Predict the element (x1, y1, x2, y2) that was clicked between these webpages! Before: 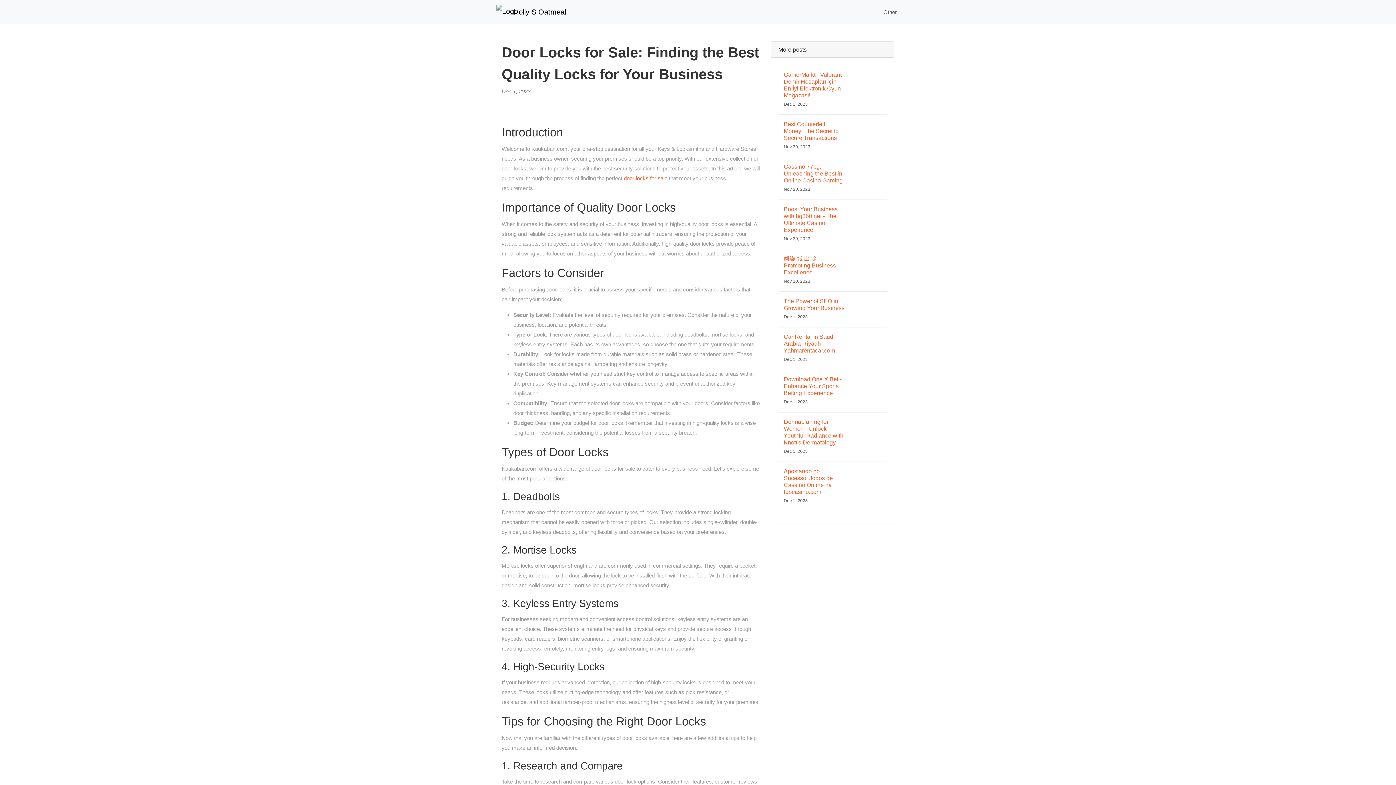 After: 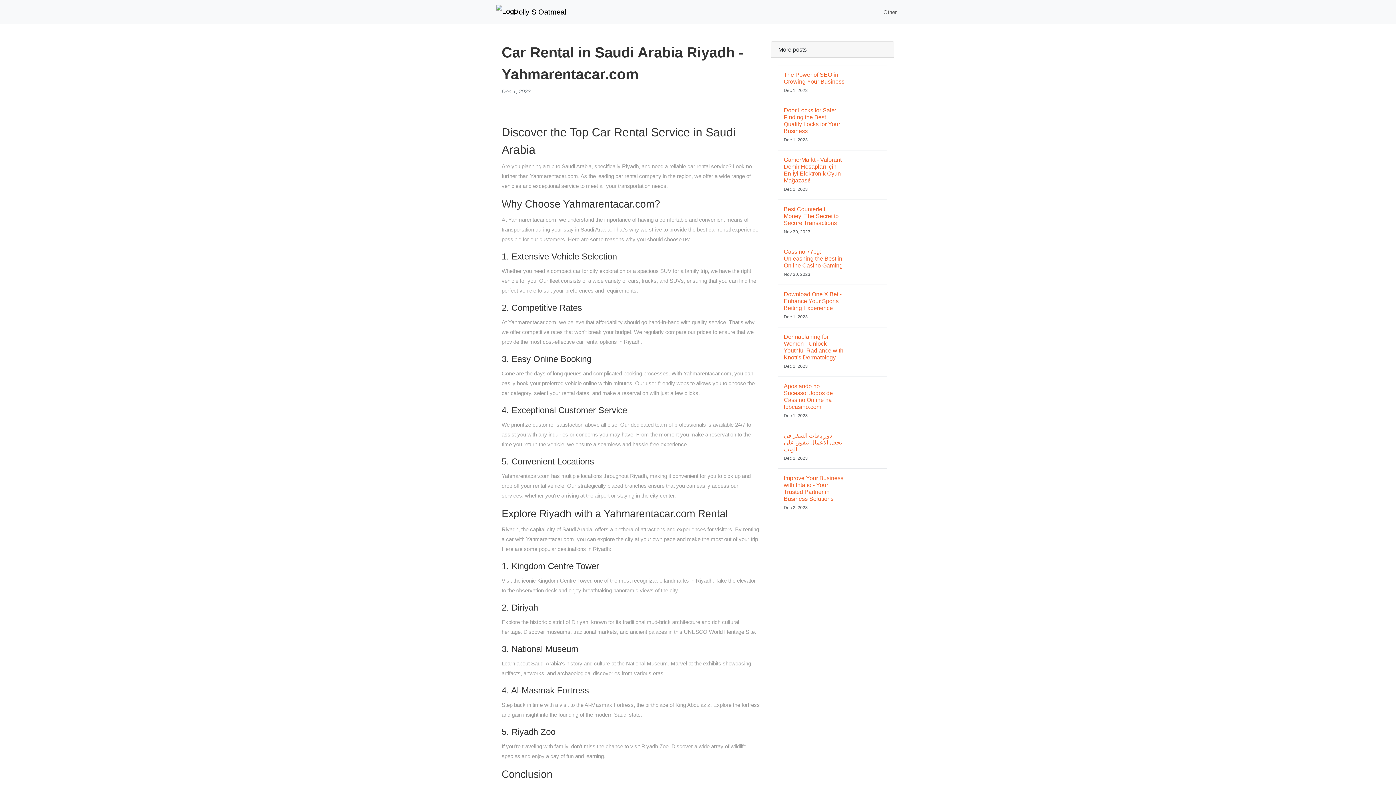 Action: bbox: (778, 327, 886, 369) label: Car Rental in Saudi Arabia Riyadh - Yahmarentacar.com
Dec 1, 2023